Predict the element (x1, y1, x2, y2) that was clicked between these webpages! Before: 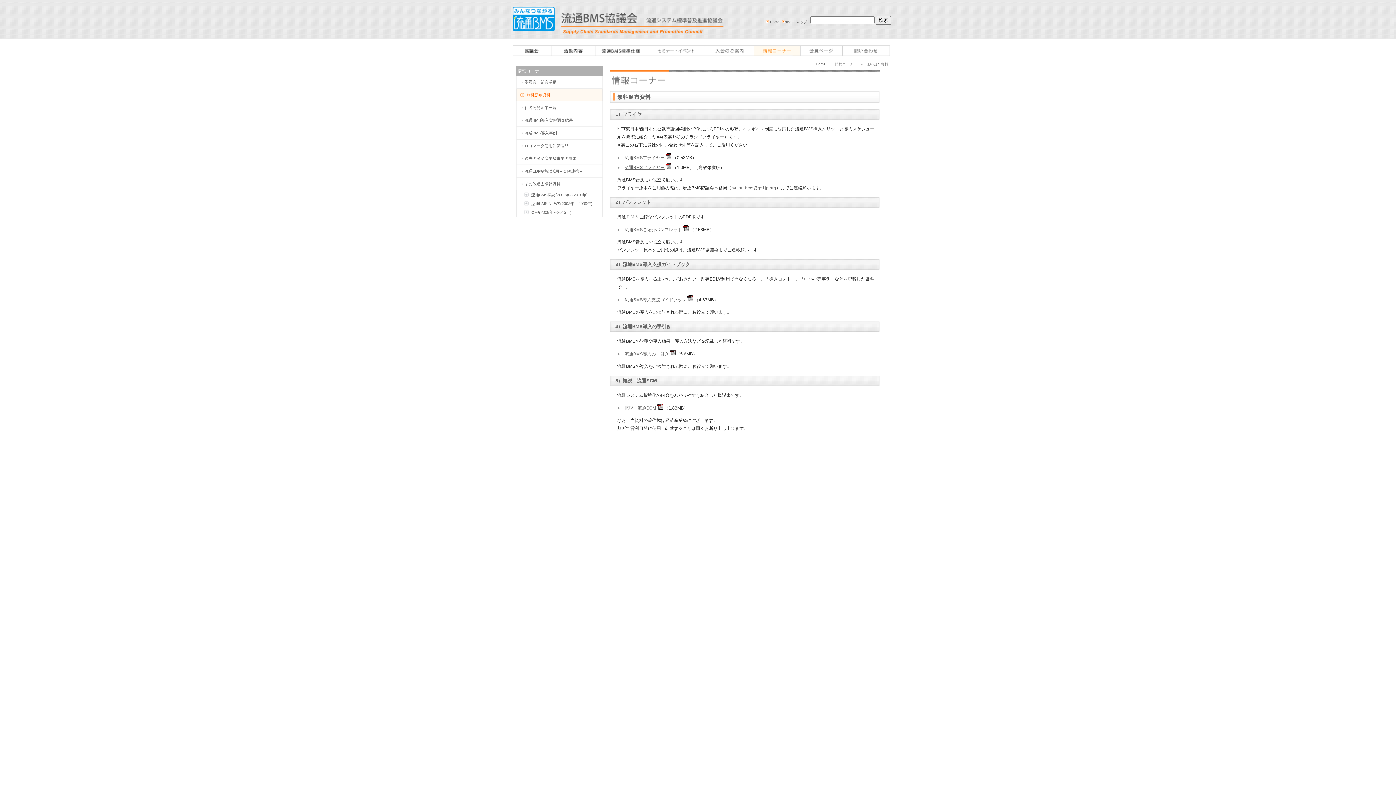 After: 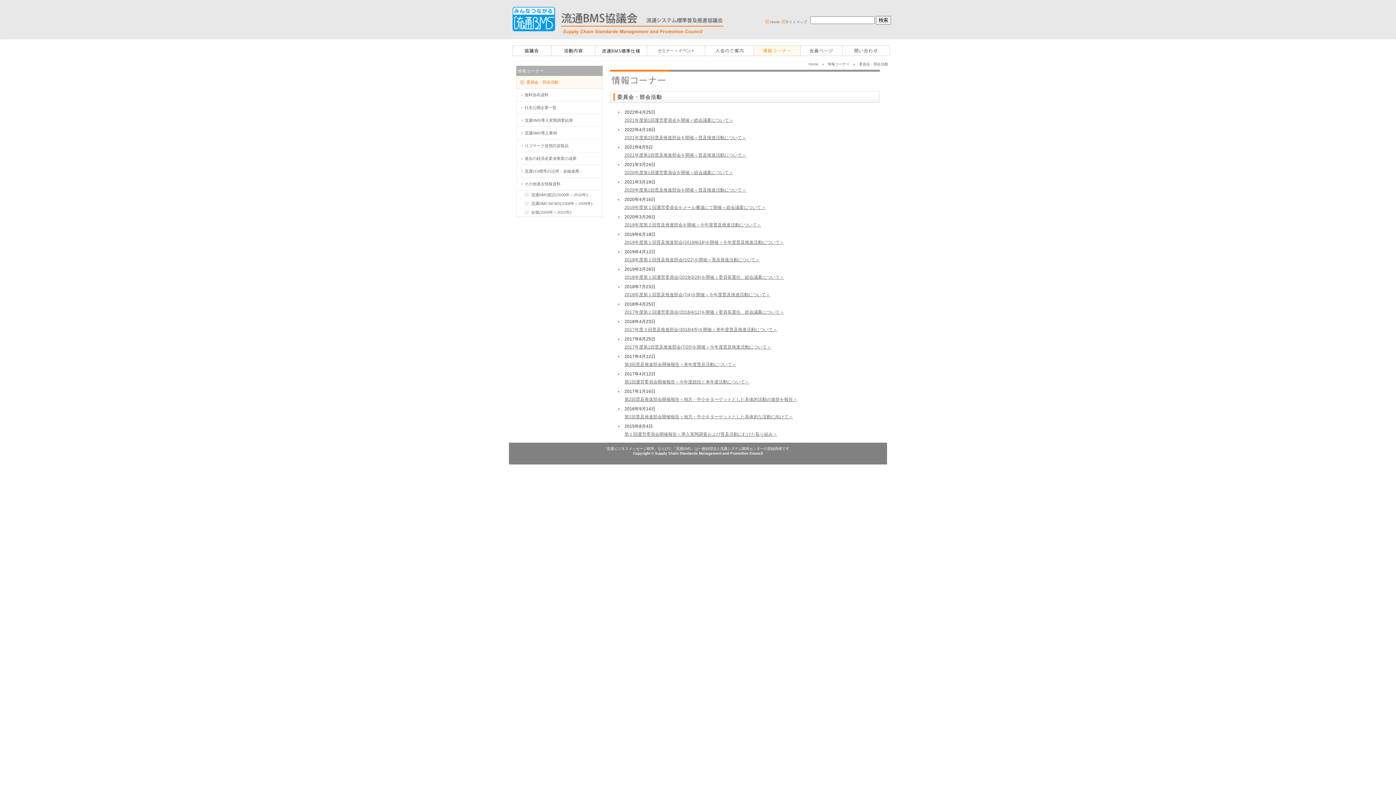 Action: label: 委員会・部会活動 bbox: (524, 80, 556, 84)